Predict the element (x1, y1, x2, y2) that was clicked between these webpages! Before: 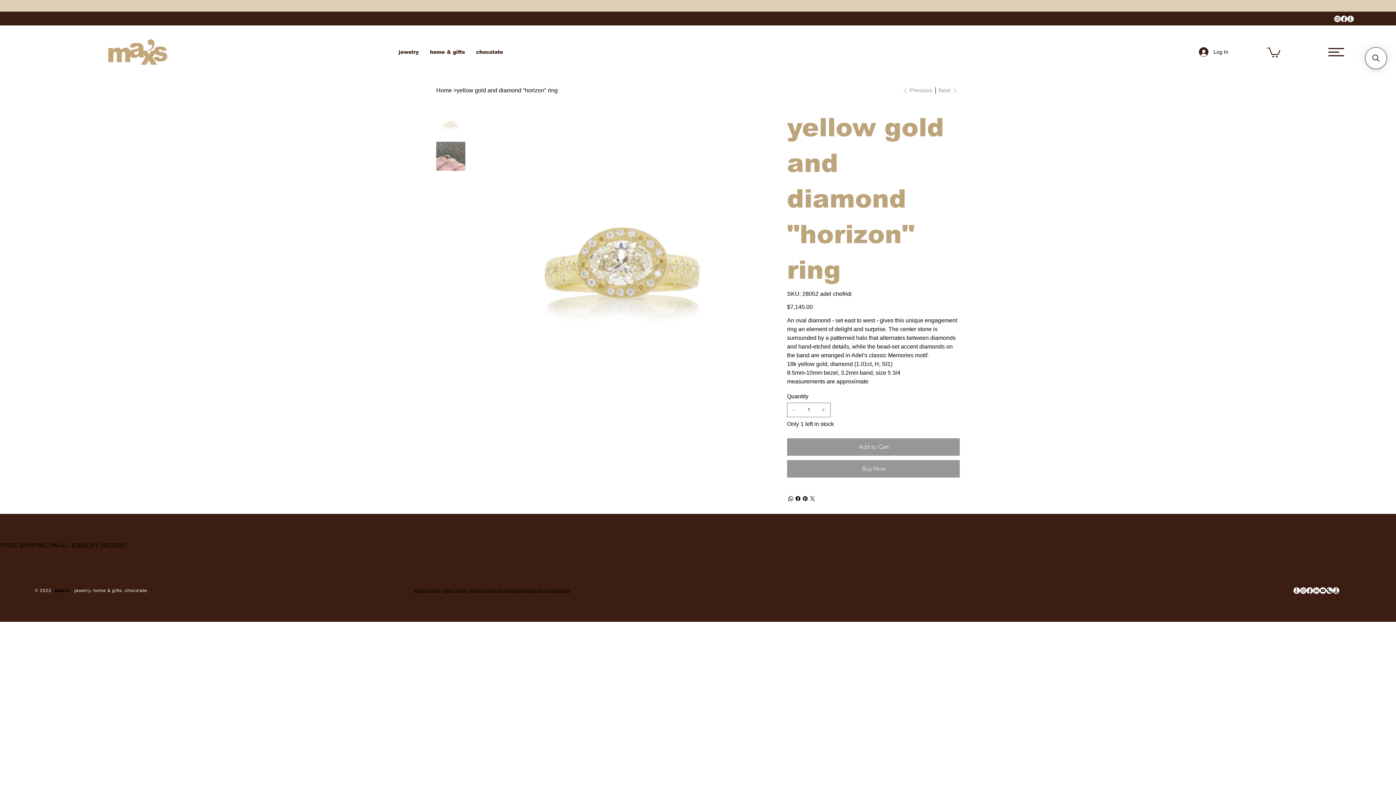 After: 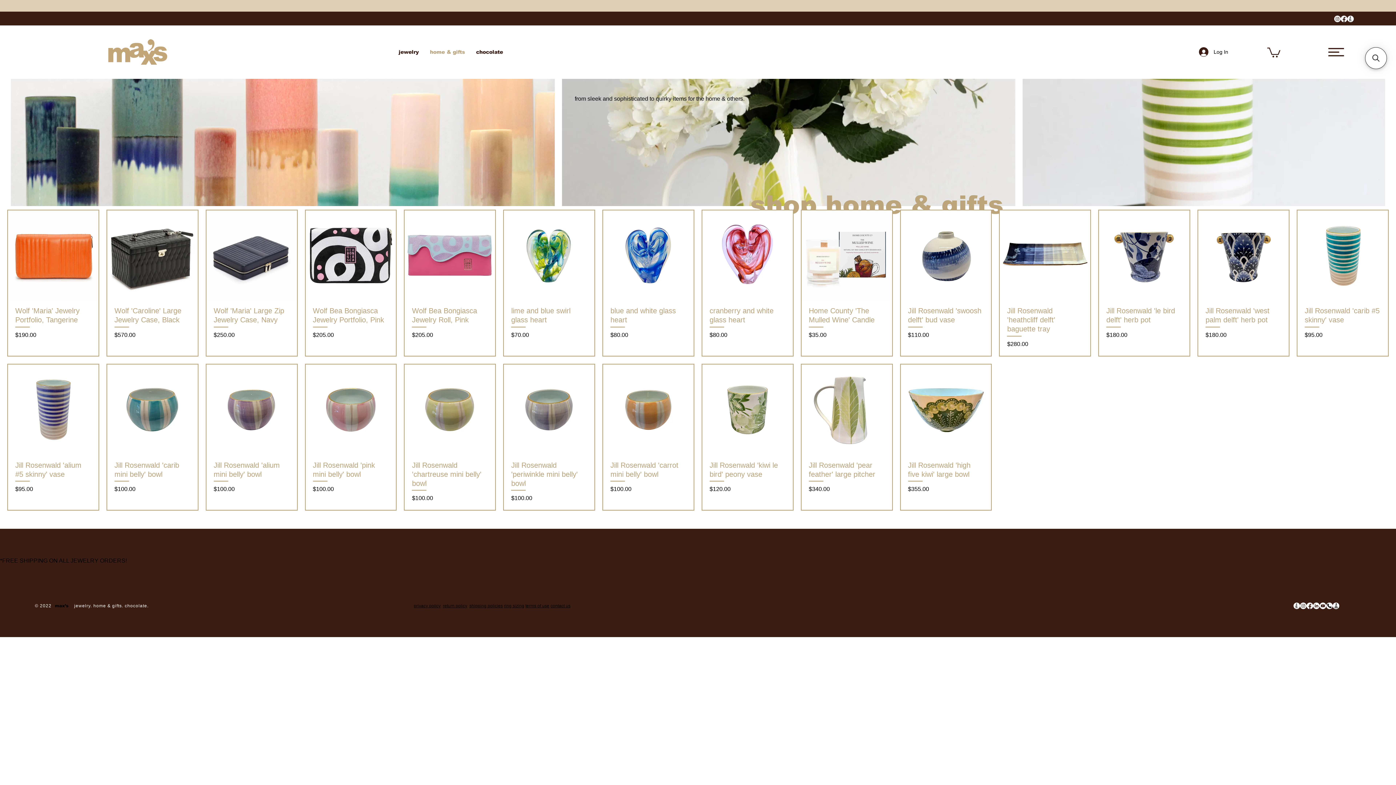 Action: label: home & gifts bbox: (424, 44, 470, 59)